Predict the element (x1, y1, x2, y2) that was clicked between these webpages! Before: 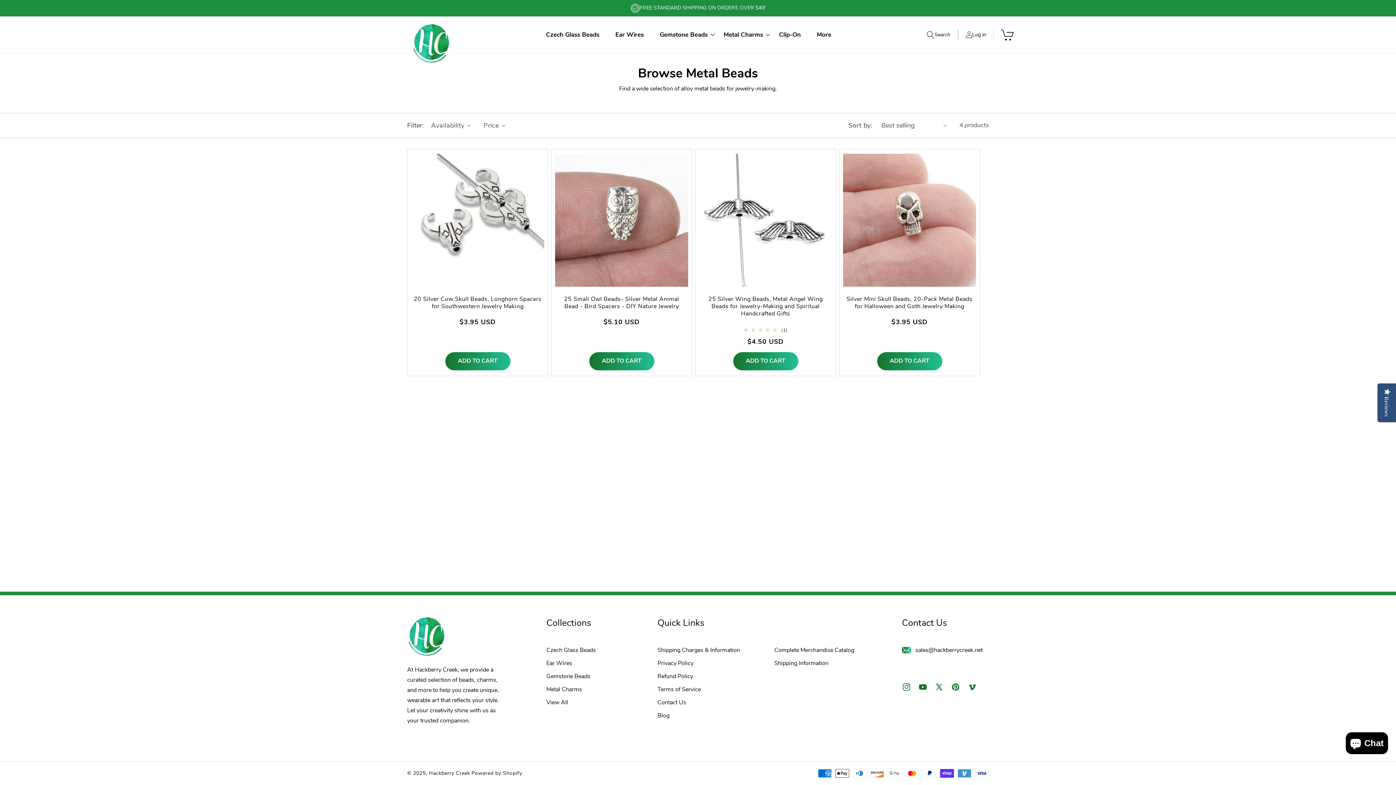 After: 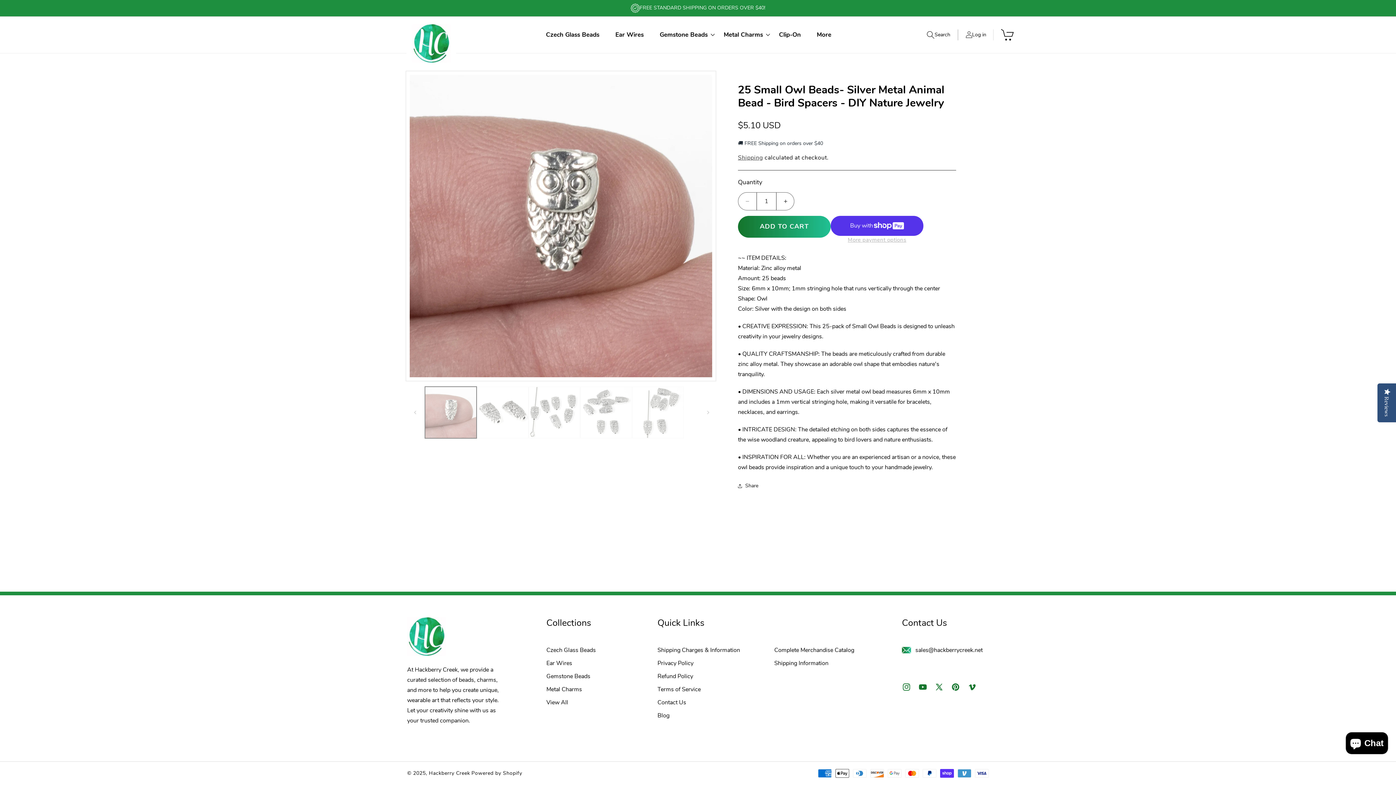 Action: label: 25 Small Owl Beads- Silver Metal Animal Bead - Bird Spacers - DIY Nature Jewelry bbox: (555, 295, 688, 310)